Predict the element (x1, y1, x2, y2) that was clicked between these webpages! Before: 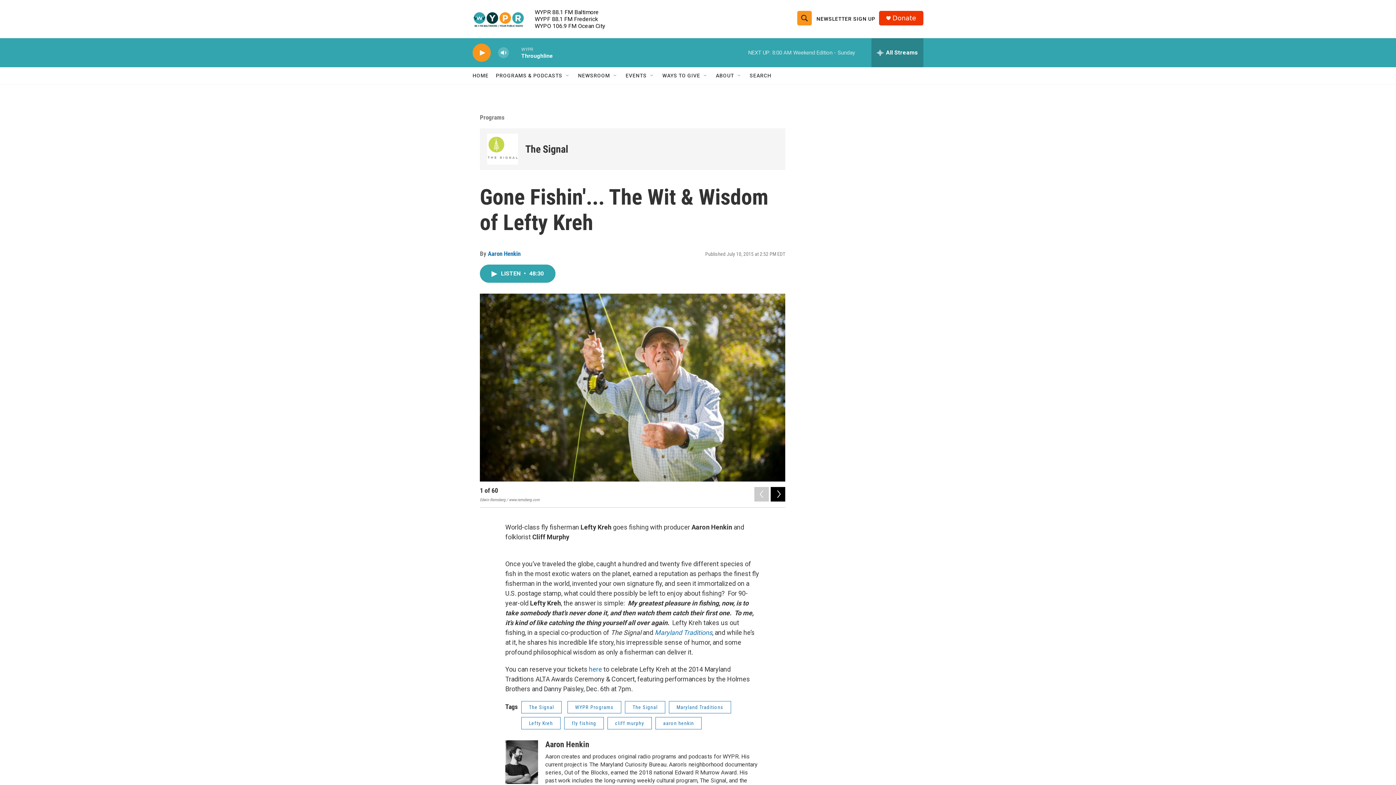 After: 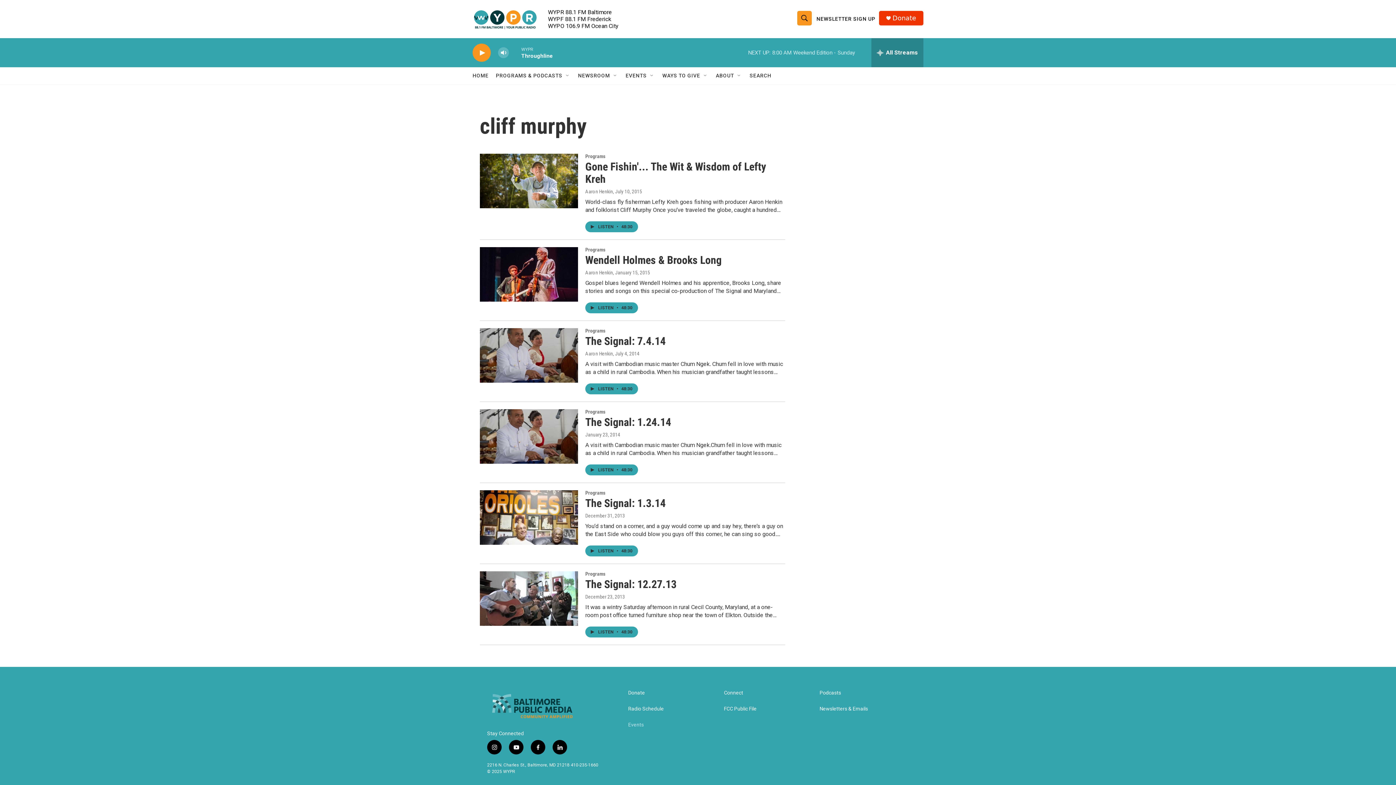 Action: bbox: (607, 717, 652, 729) label: cliff murphy